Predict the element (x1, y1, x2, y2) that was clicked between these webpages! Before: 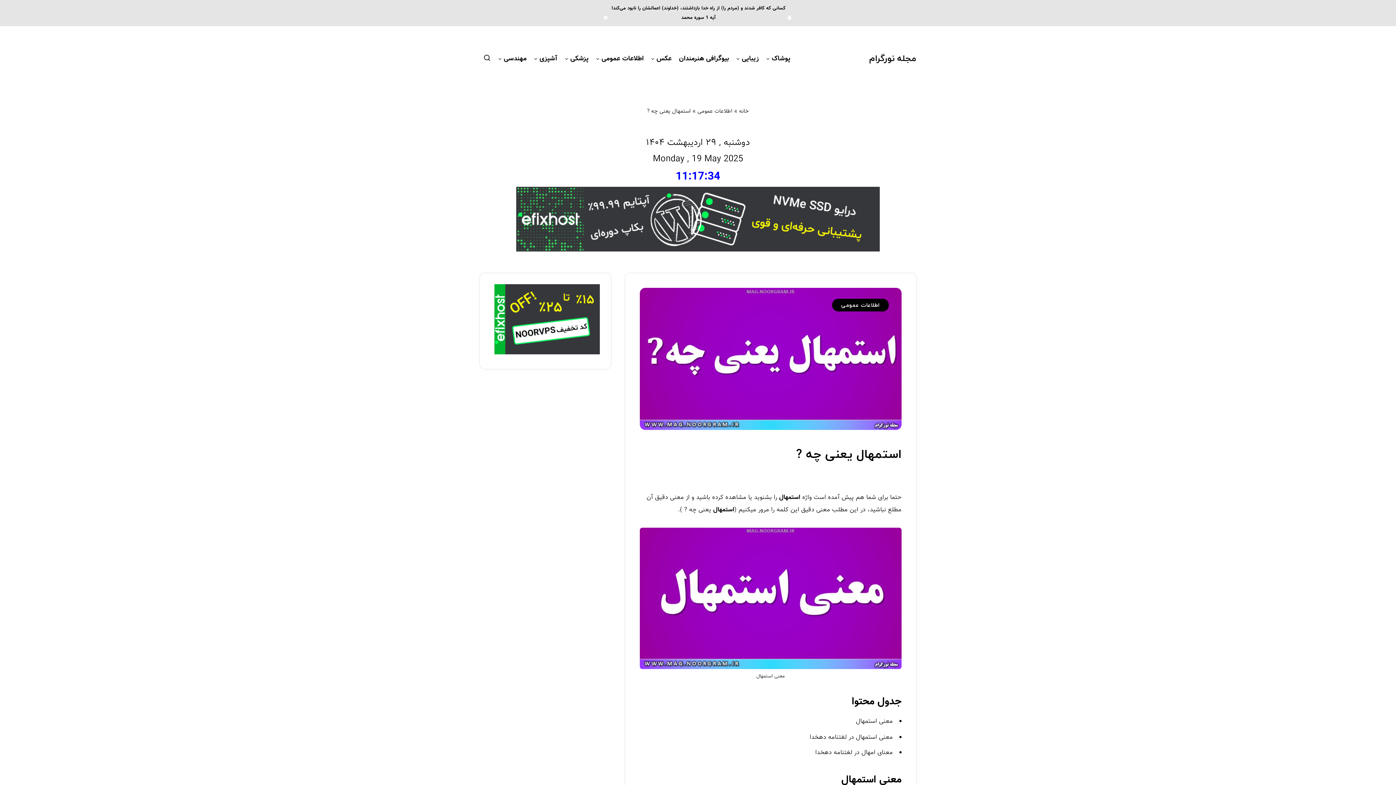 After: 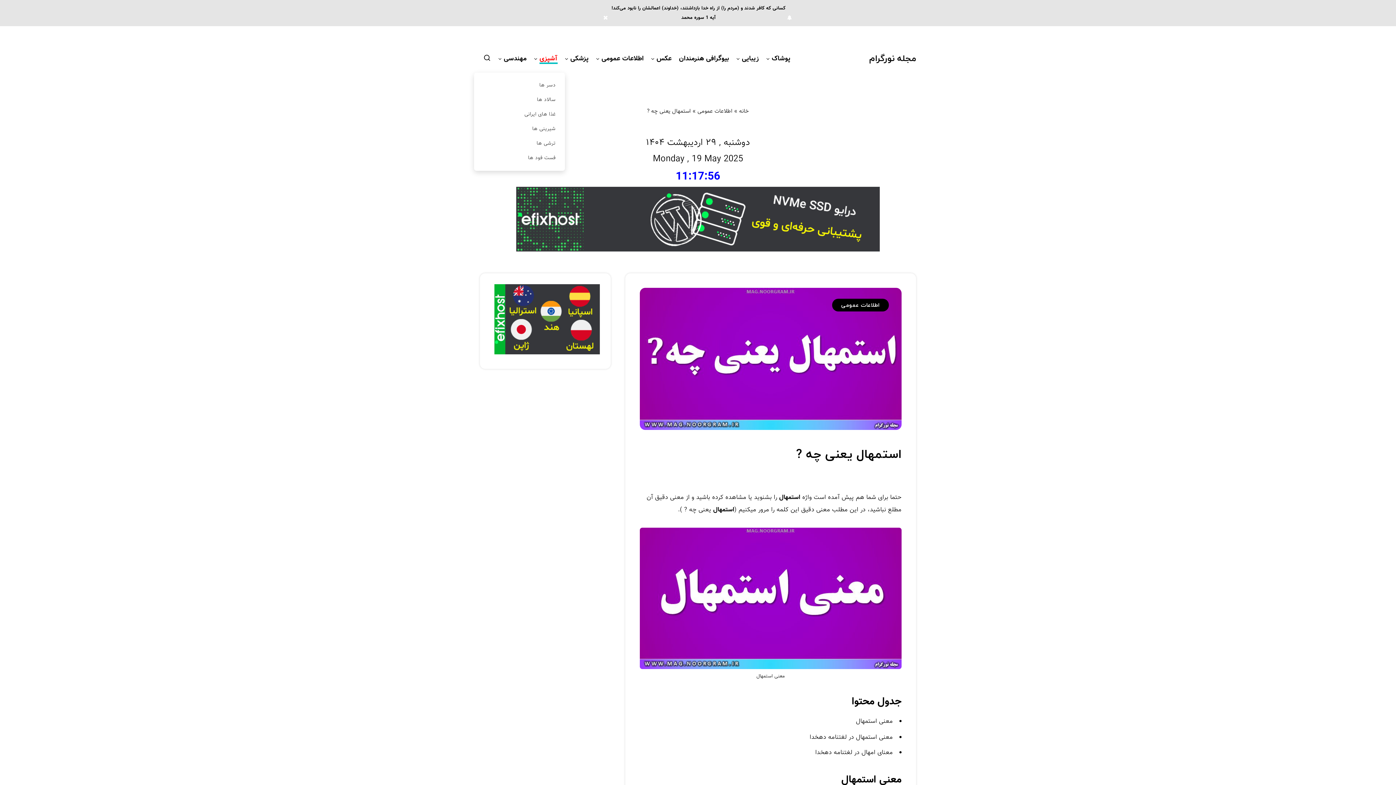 Action: bbox: (539, 54, 557, 65) label: آشپزی